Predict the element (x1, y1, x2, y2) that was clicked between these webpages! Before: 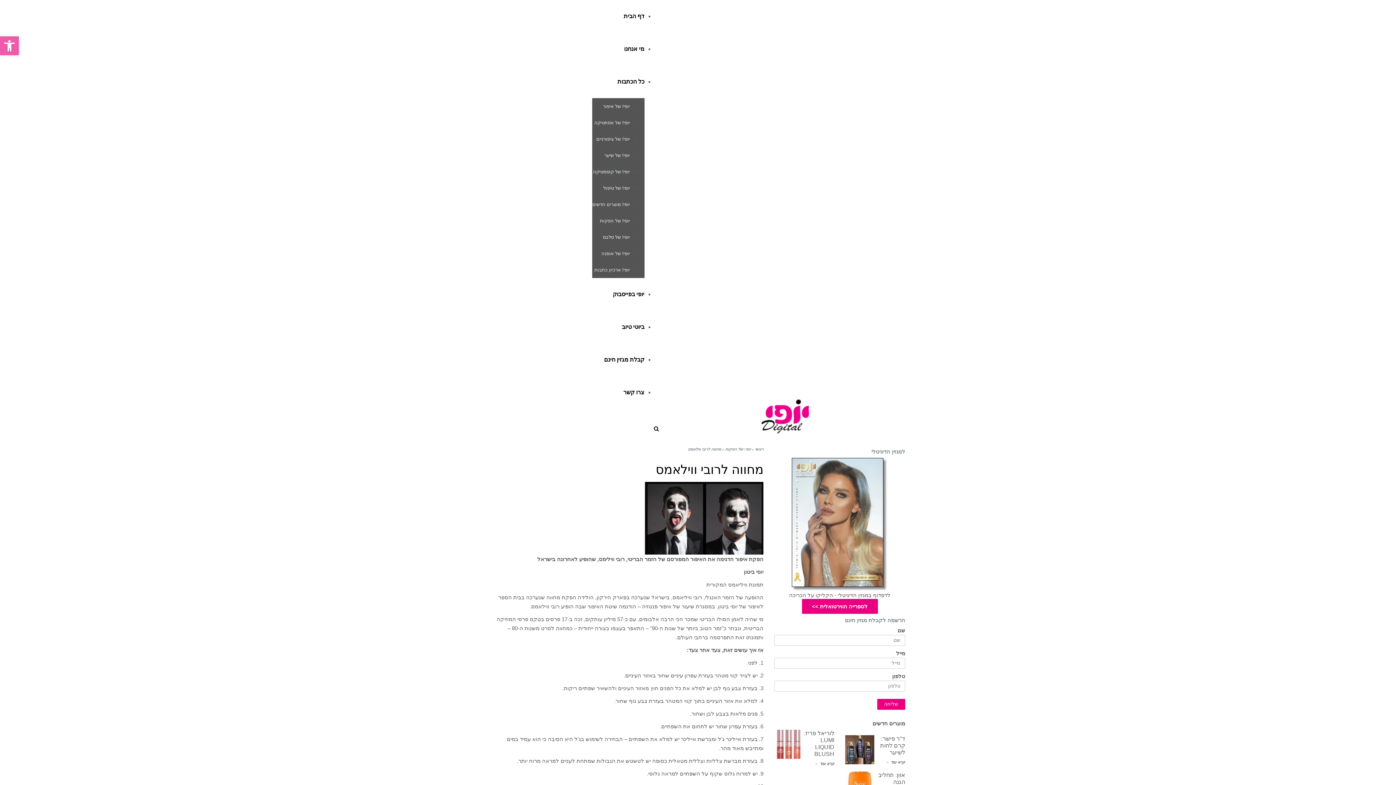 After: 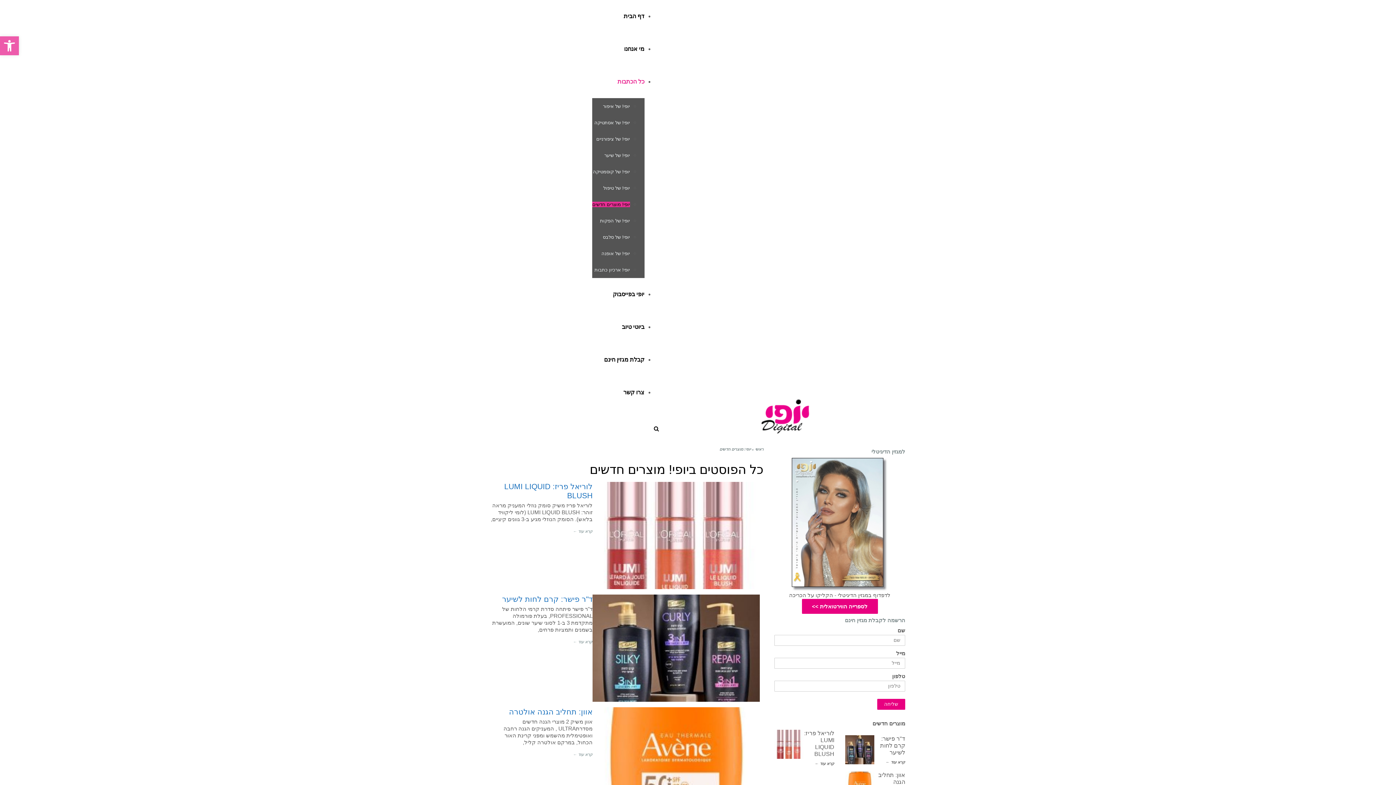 Action: bbox: (872, 720, 905, 726) label: מוצרים חדשים